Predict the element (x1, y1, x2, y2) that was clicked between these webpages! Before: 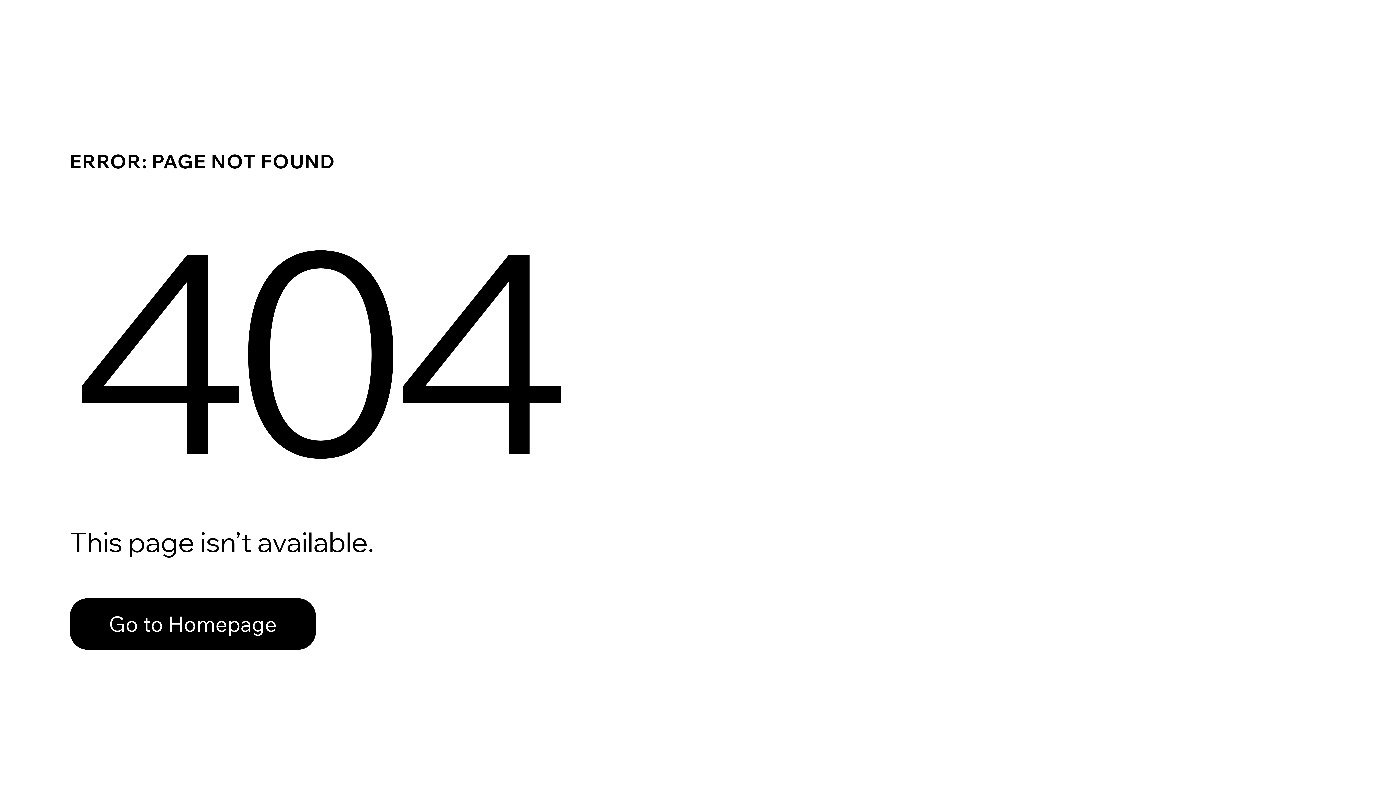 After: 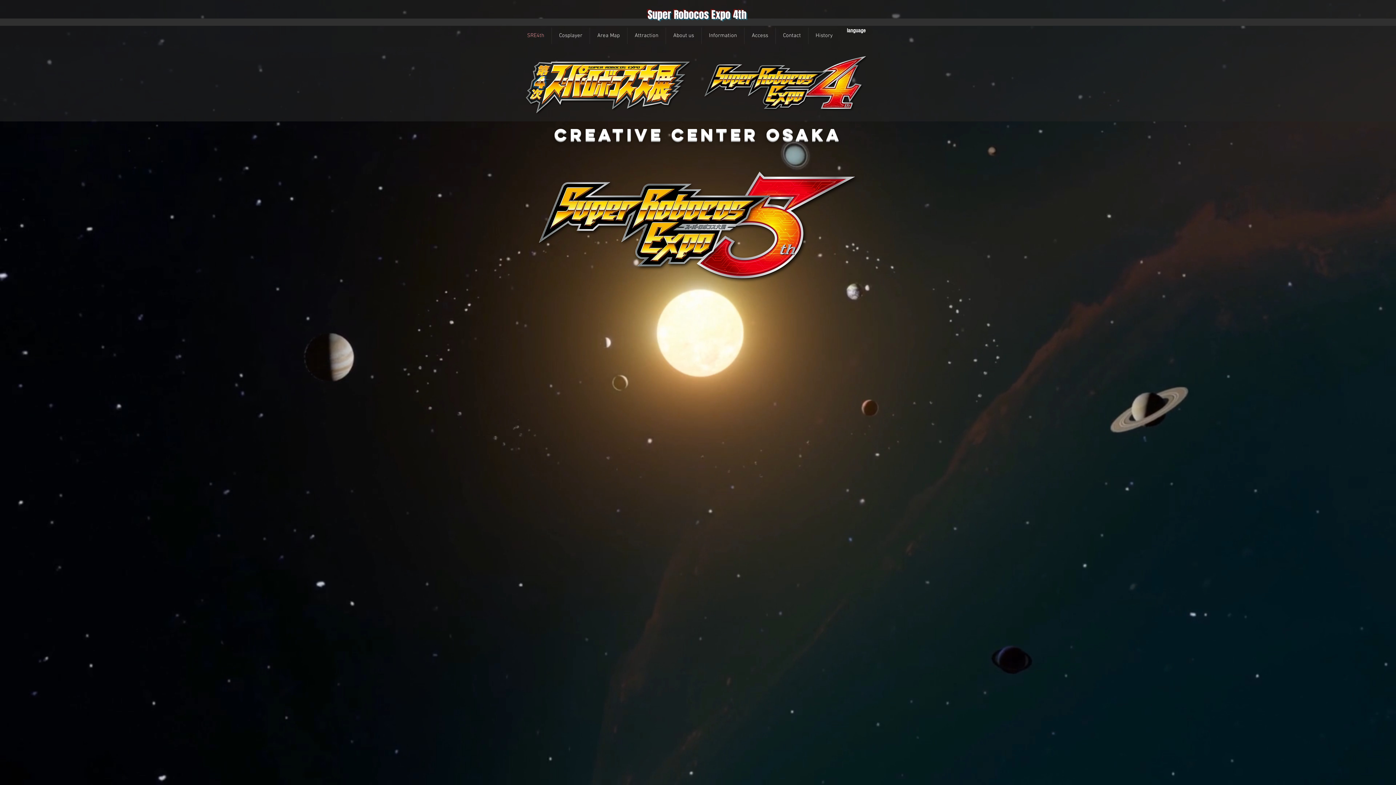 Action: bbox: (69, 582, 768, 659) label: Go to Homepage